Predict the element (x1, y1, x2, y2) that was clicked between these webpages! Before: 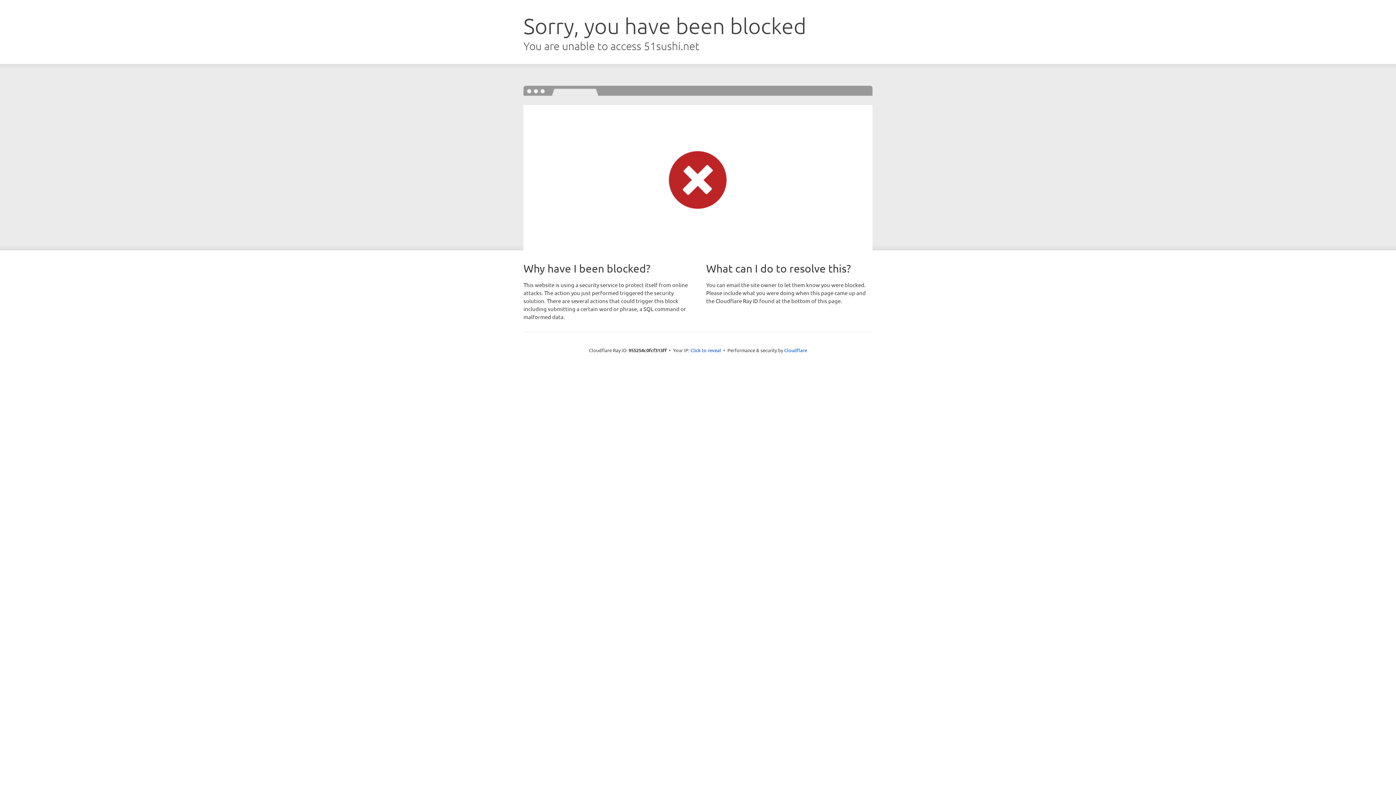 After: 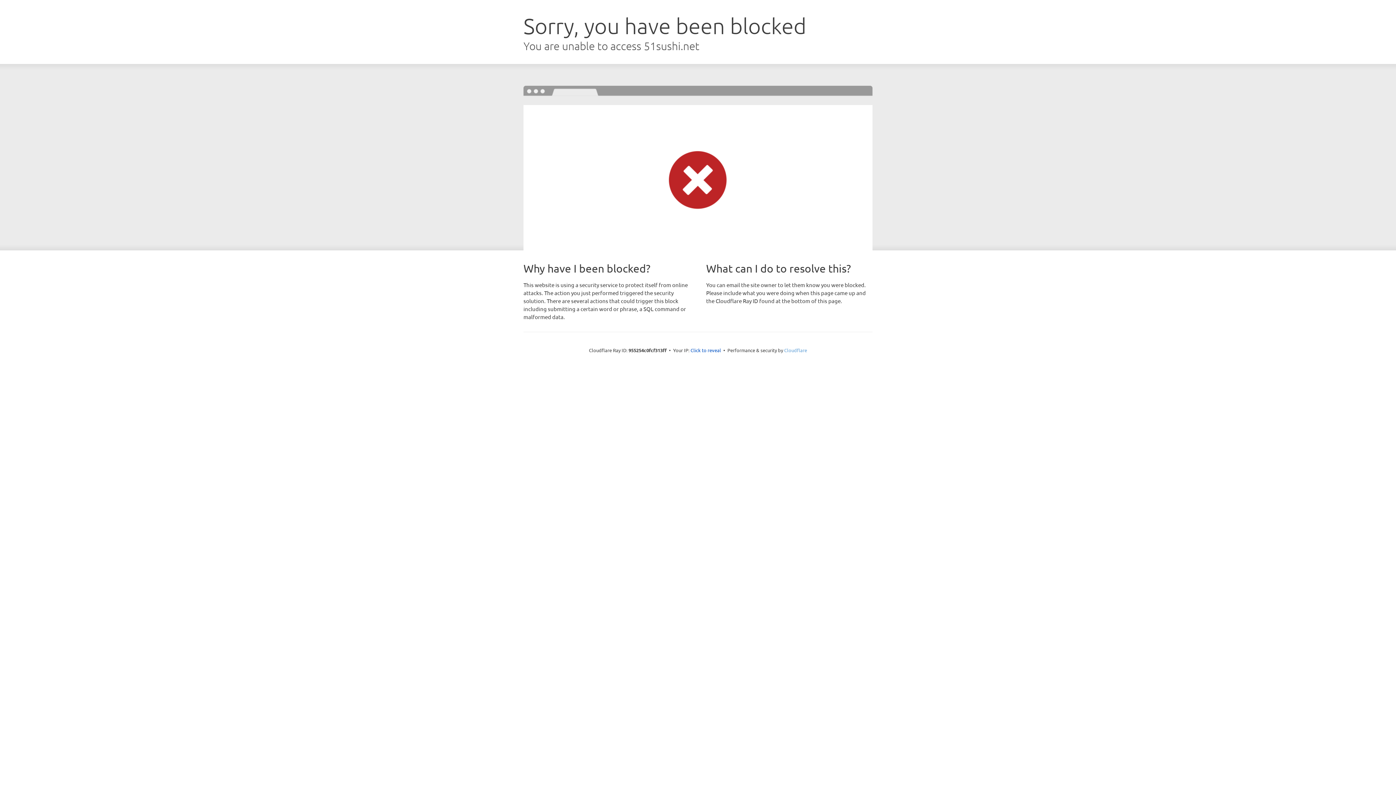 Action: label: Cloudflare bbox: (784, 347, 807, 353)